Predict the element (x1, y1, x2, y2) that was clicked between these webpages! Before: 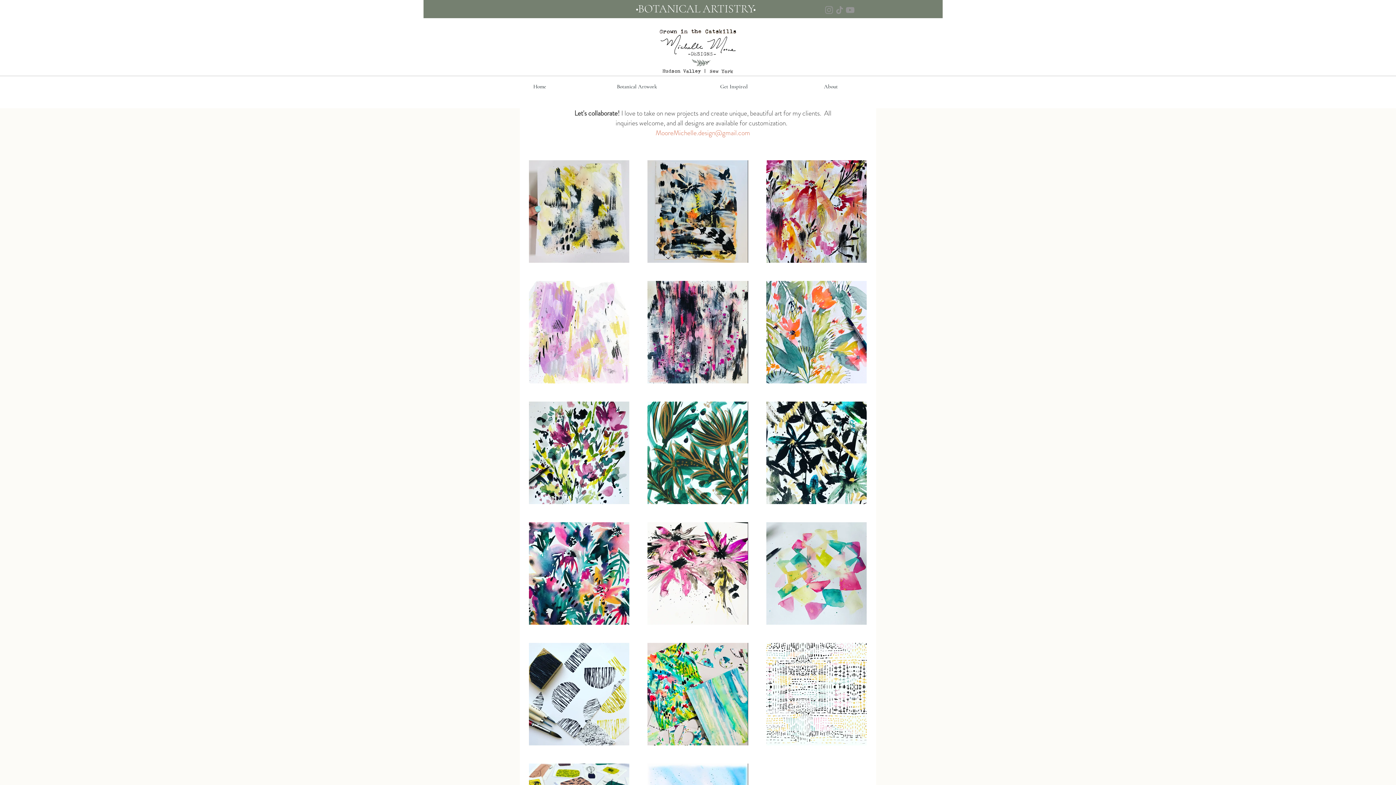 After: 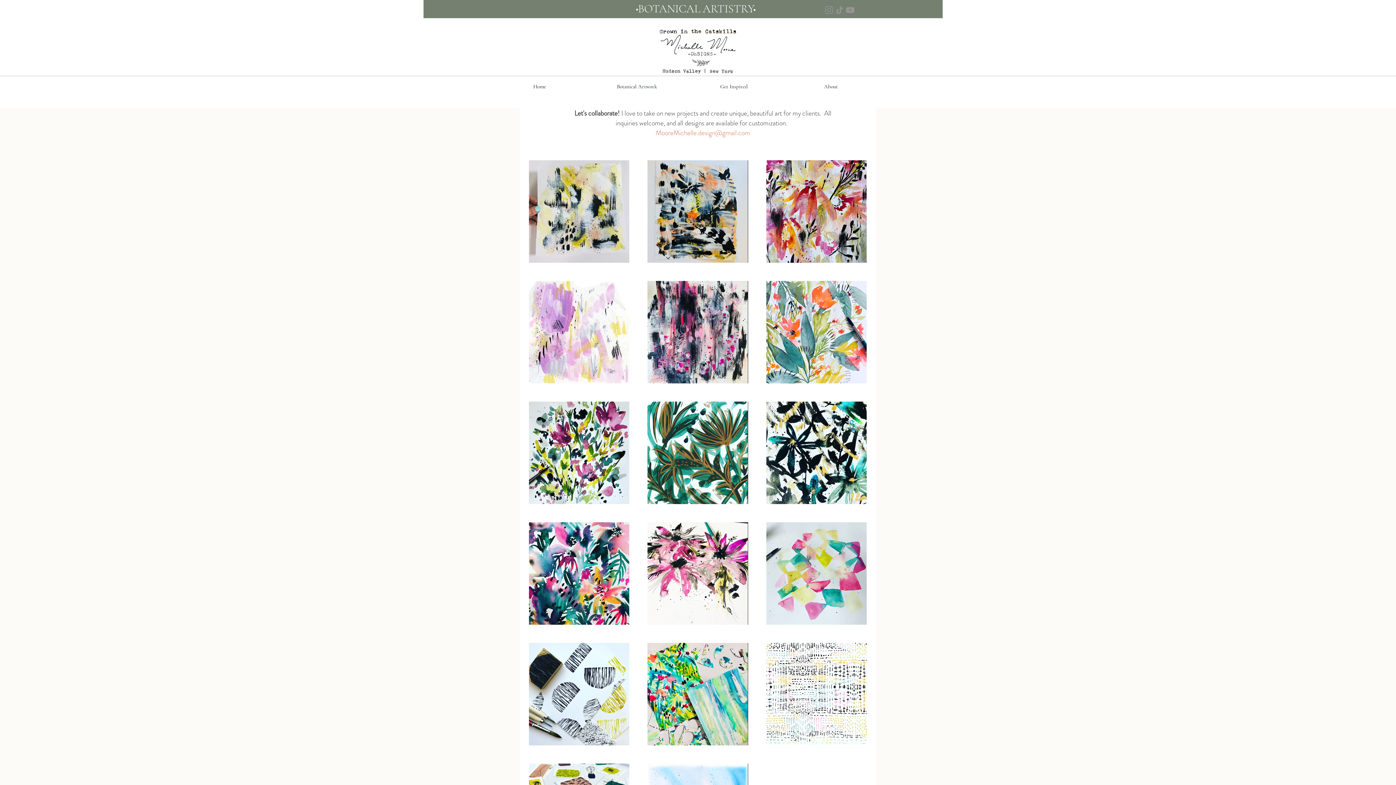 Action: bbox: (845, 4, 855, 15) label: YouTube